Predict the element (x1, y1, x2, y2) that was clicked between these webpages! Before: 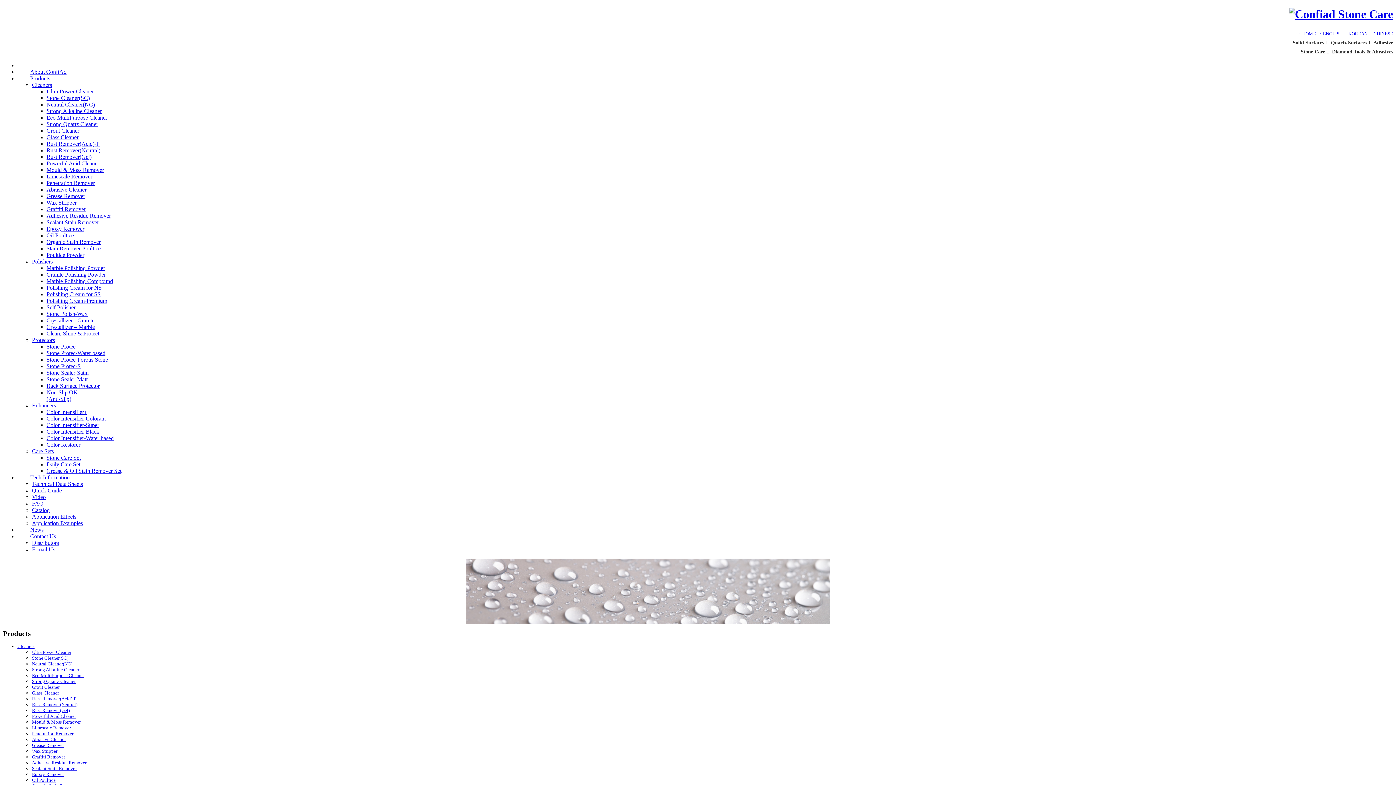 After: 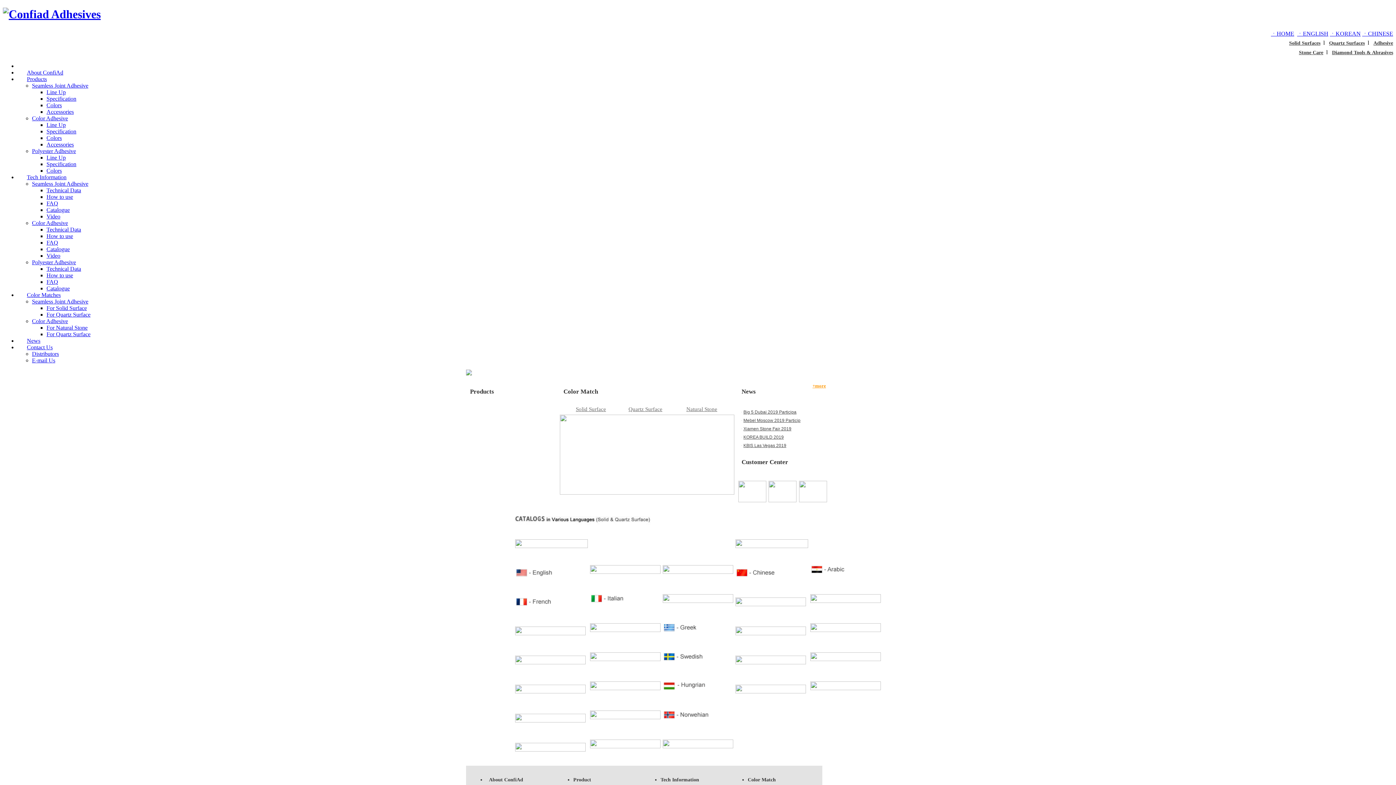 Action: label: Adhesive bbox: (1373, 39, 1393, 45)